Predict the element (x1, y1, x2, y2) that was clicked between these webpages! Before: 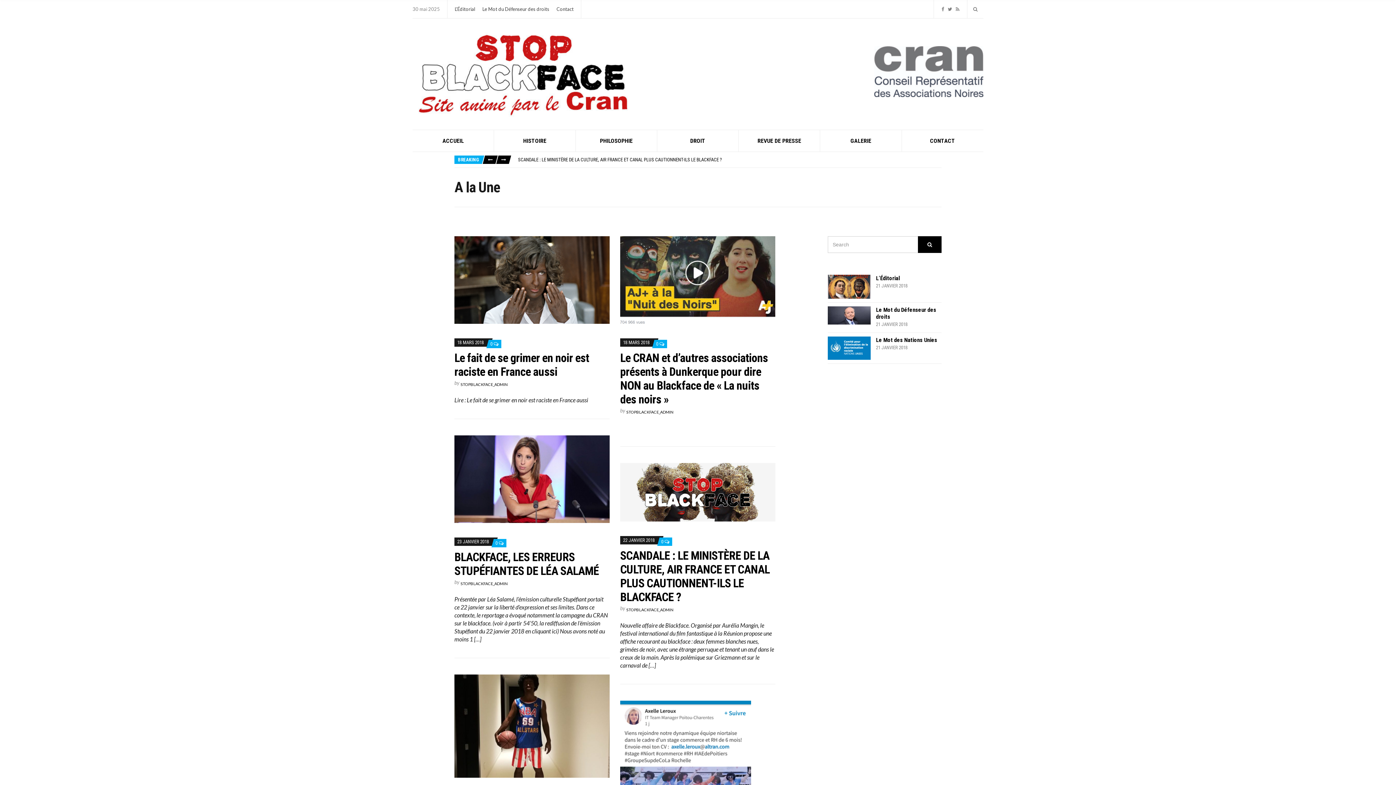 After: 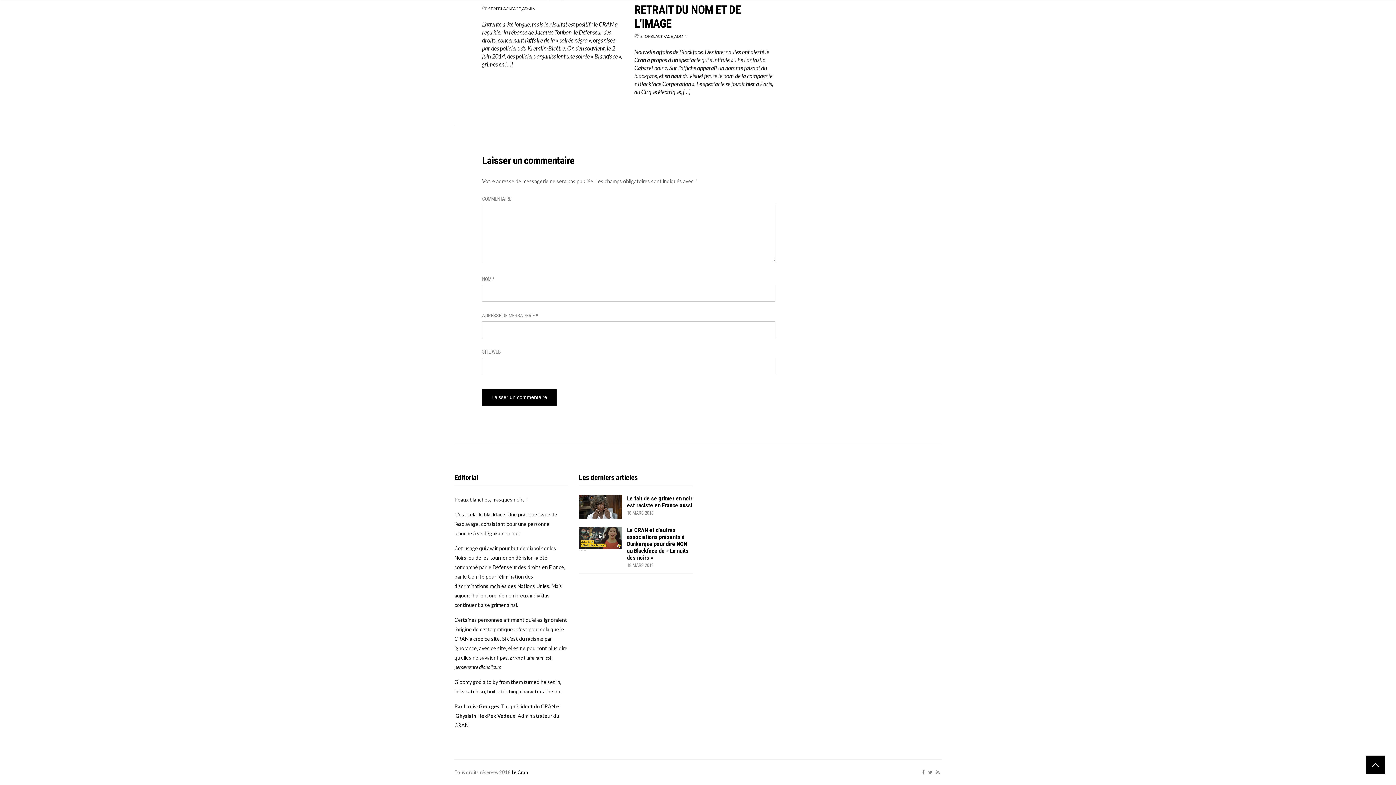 Action: label: 0  bbox: (490, 341, 498, 346)